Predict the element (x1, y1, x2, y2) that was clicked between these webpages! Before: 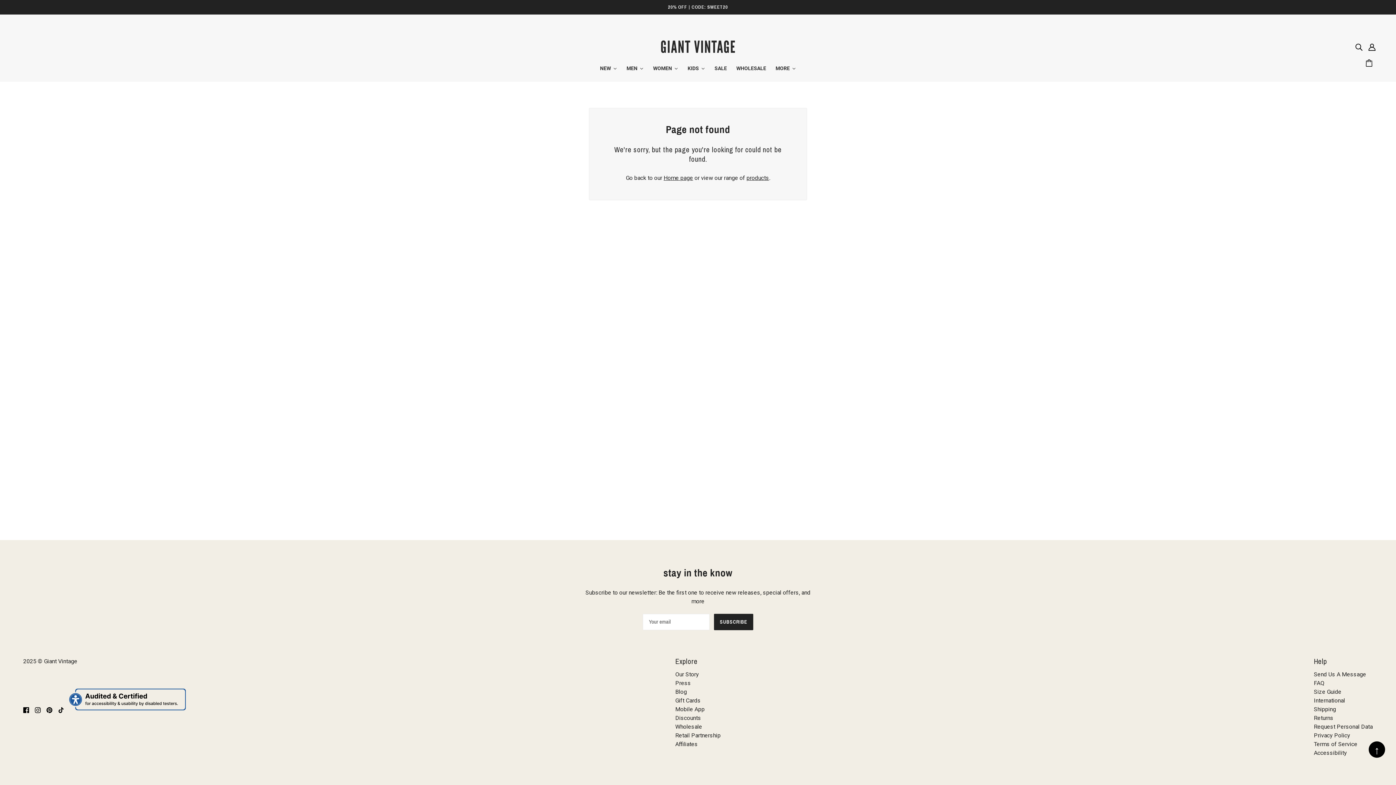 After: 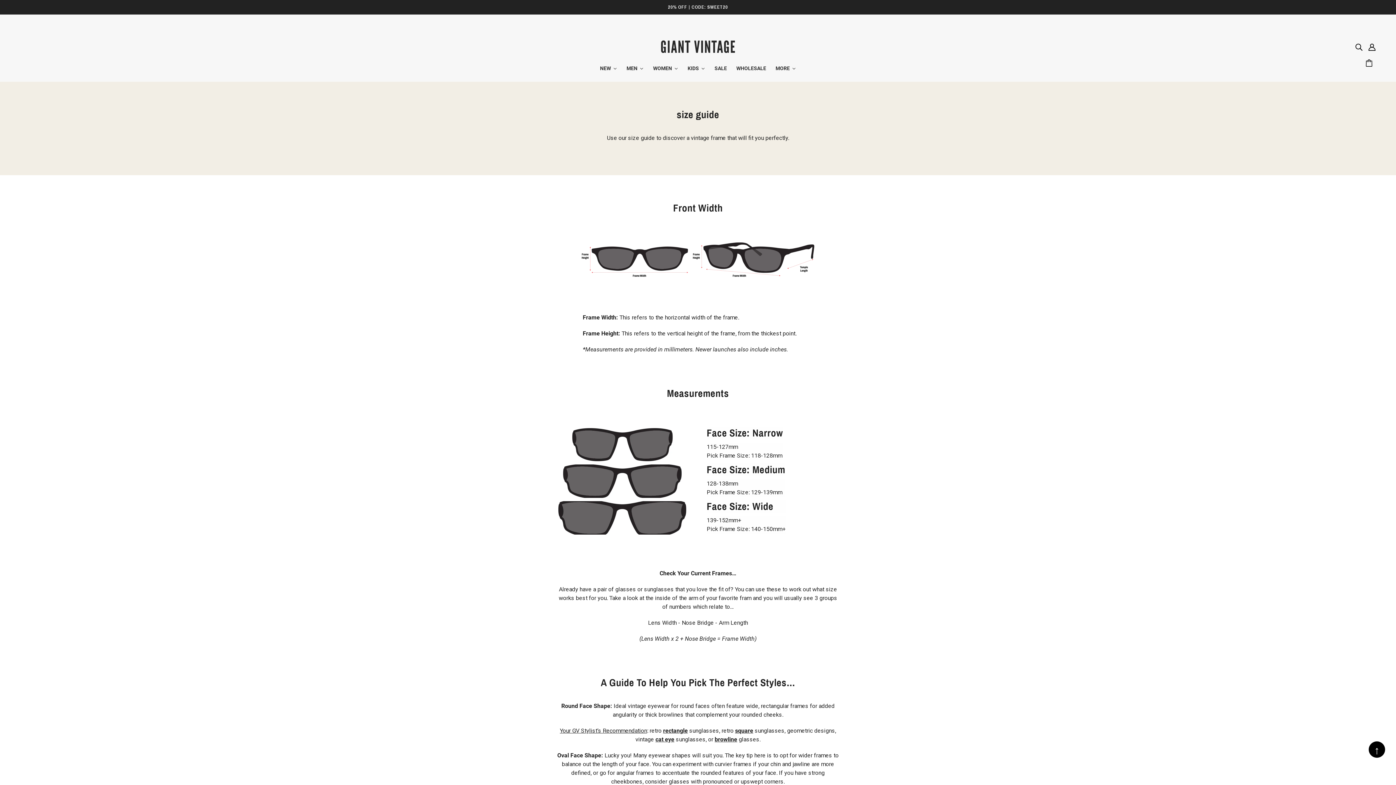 Action: bbox: (1314, 688, 1341, 695) label: Size Guide